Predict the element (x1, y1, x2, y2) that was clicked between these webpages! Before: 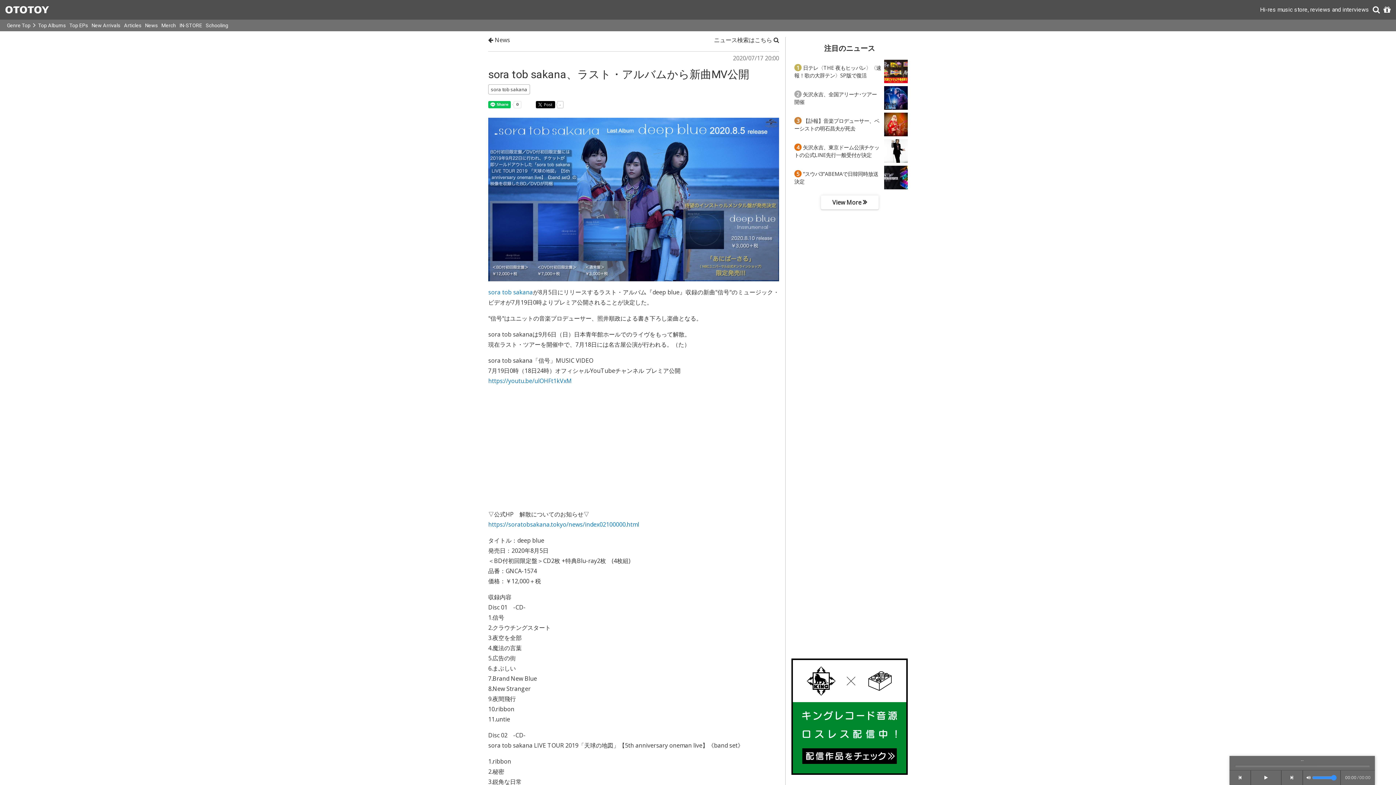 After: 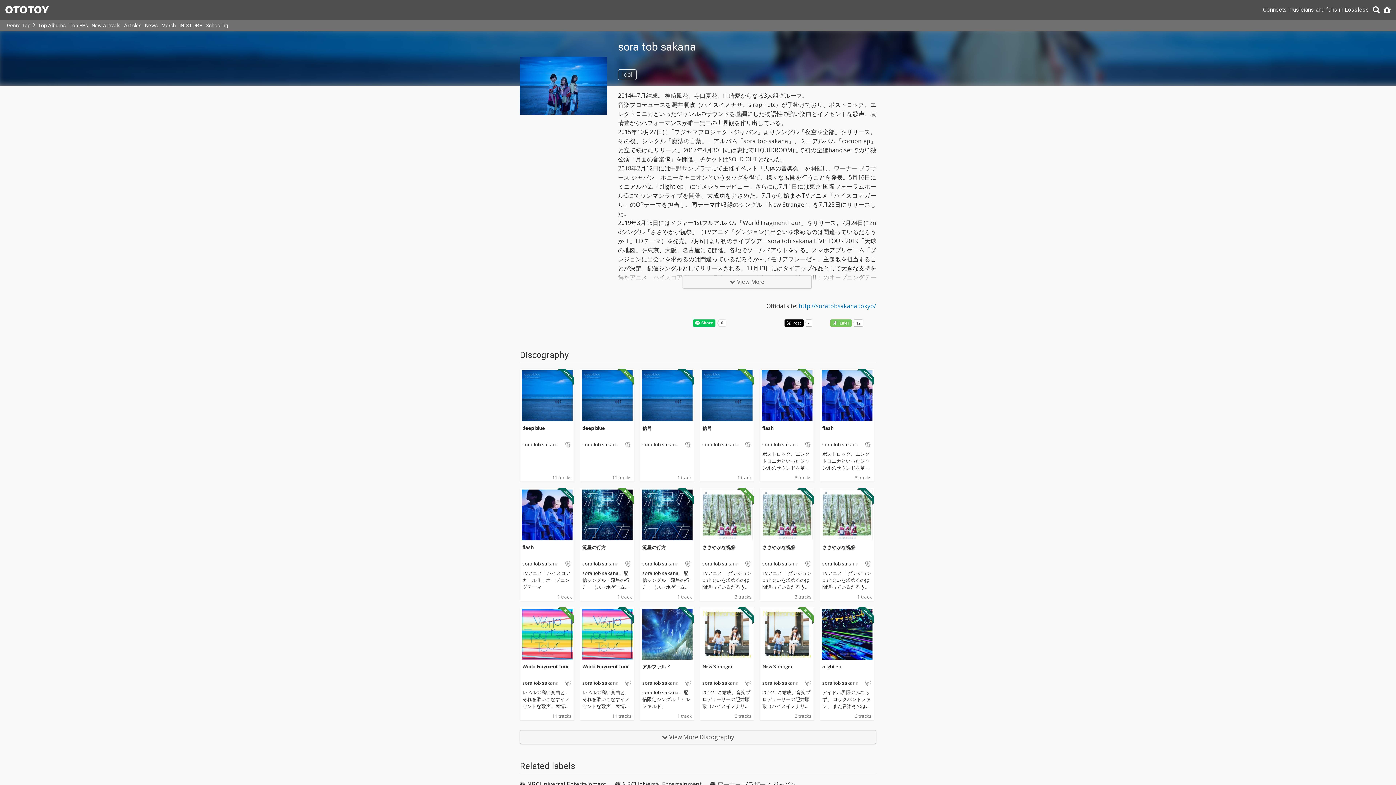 Action: label: sora tob sakana bbox: (488, 288, 532, 296)